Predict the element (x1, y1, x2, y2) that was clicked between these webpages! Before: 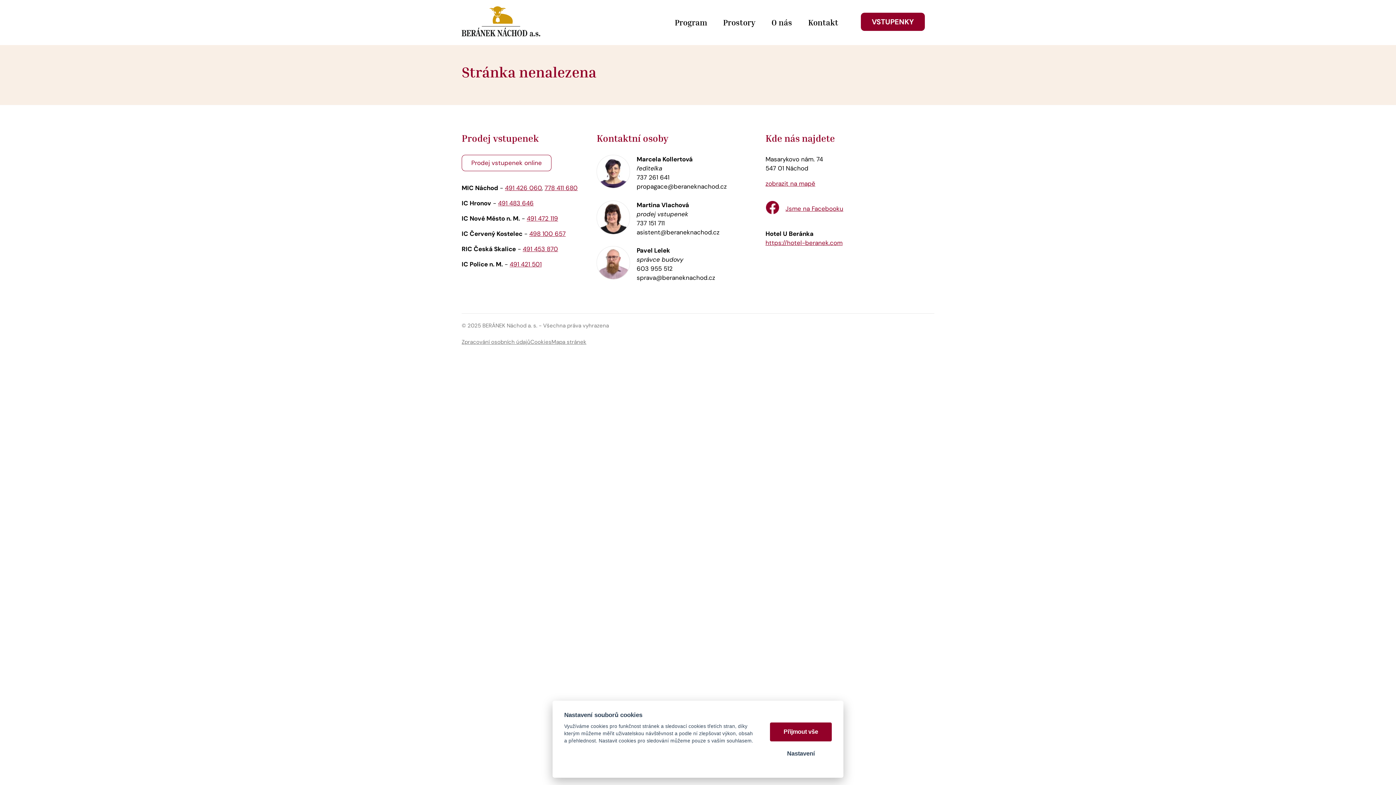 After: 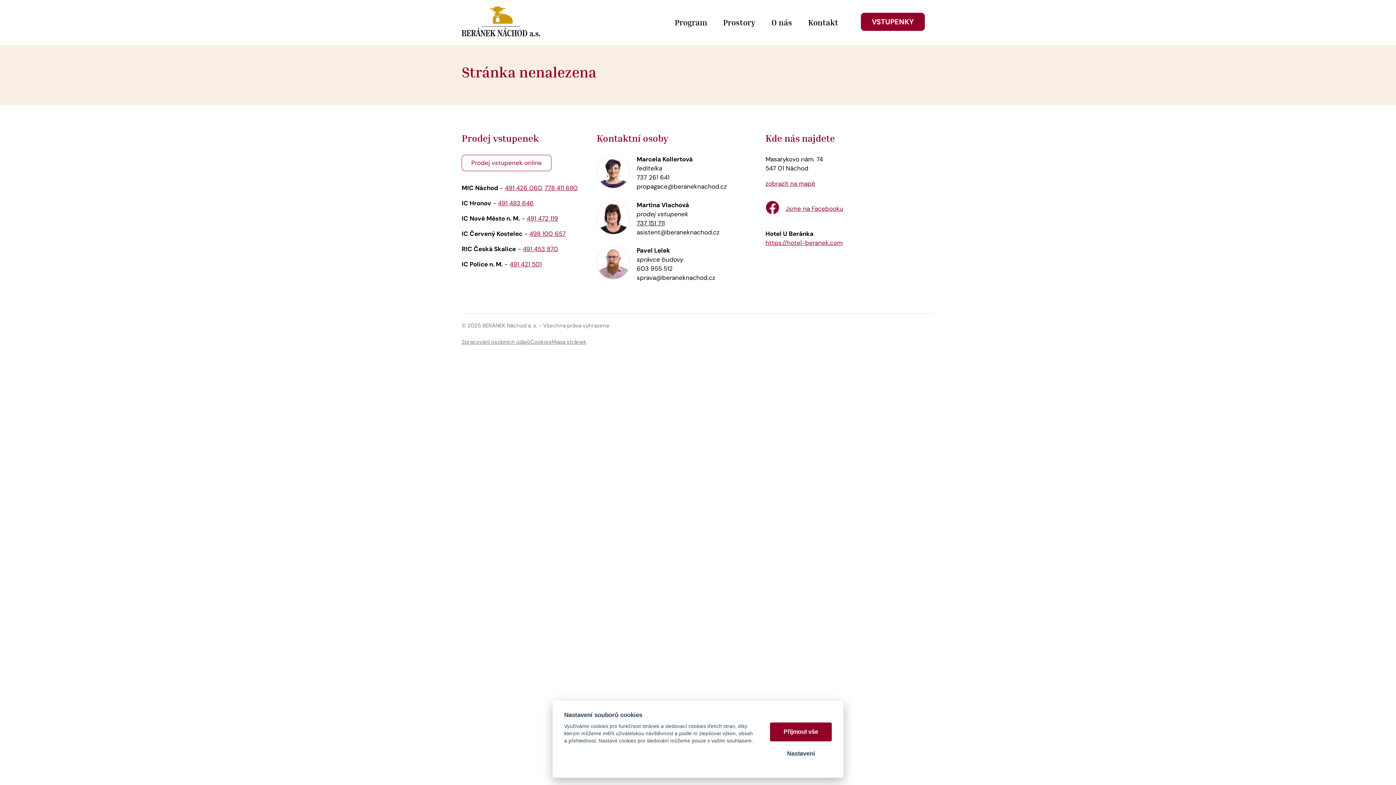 Action: label: 737 151 711 bbox: (636, 219, 664, 227)